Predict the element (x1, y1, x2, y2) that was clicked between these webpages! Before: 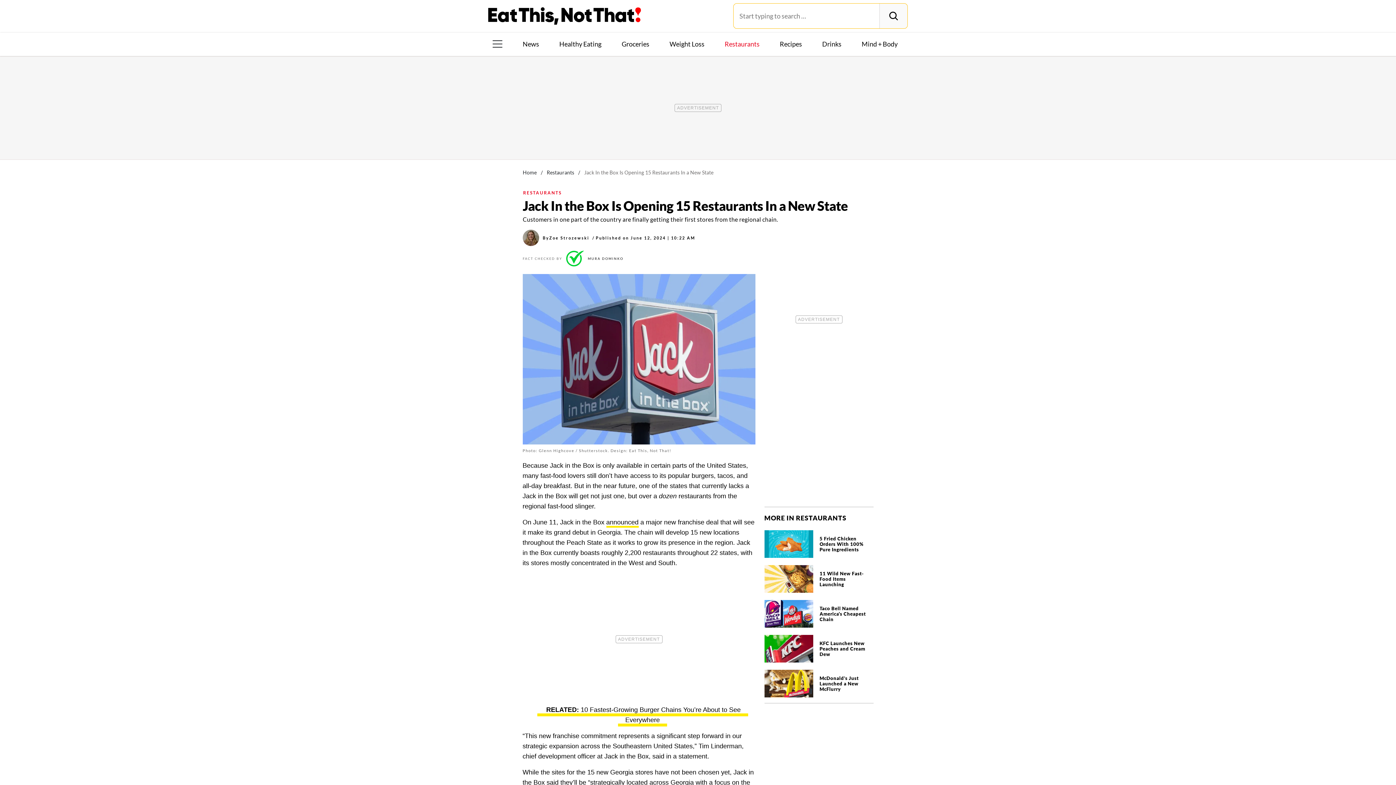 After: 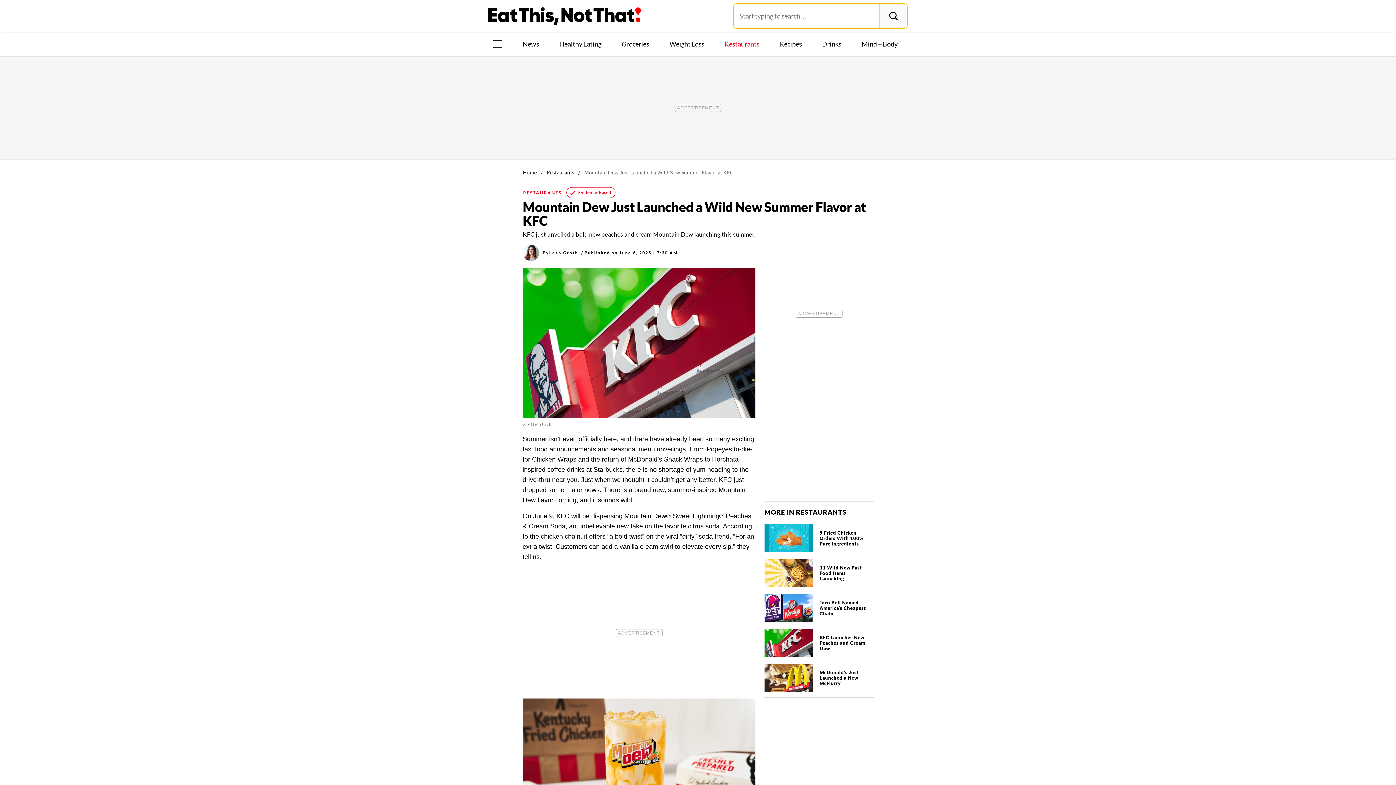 Action: bbox: (764, 633, 873, 662)